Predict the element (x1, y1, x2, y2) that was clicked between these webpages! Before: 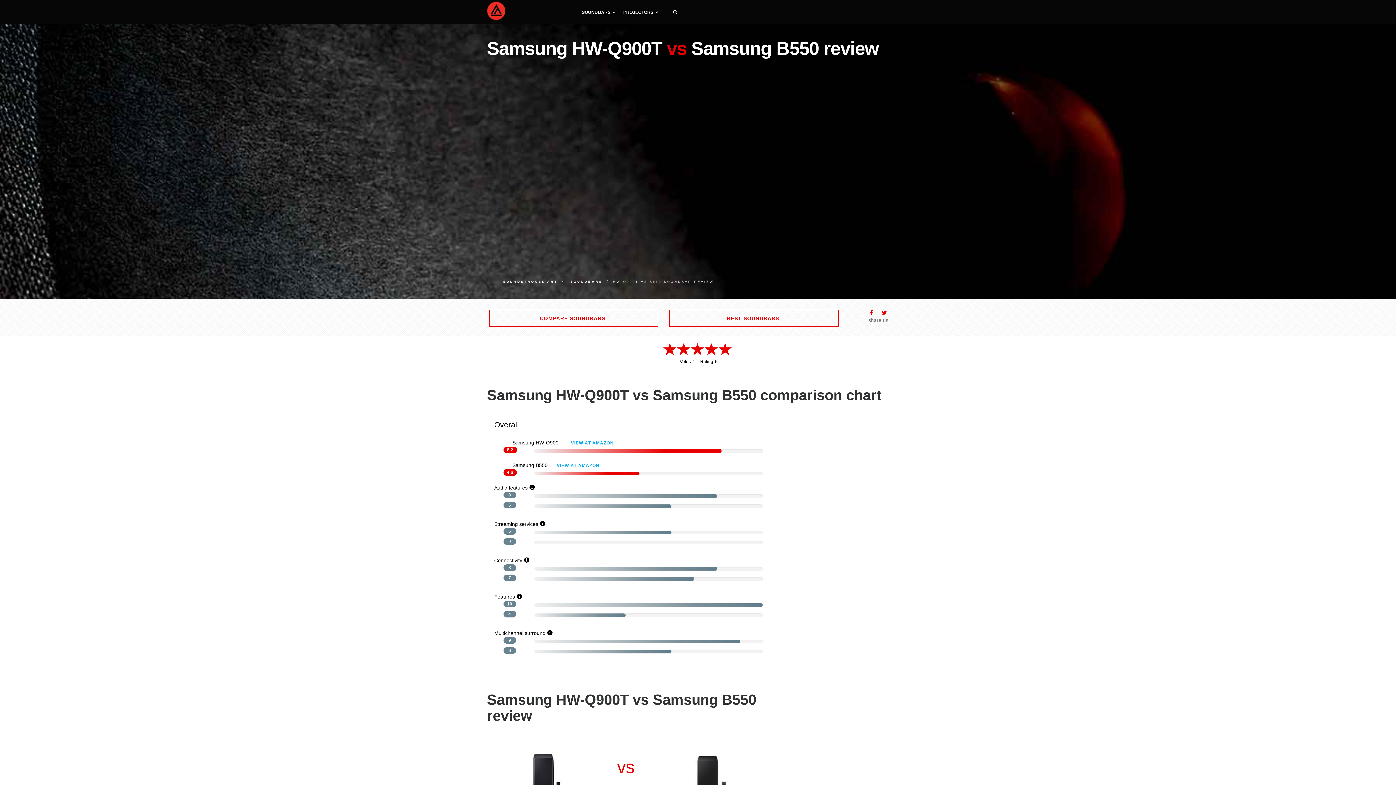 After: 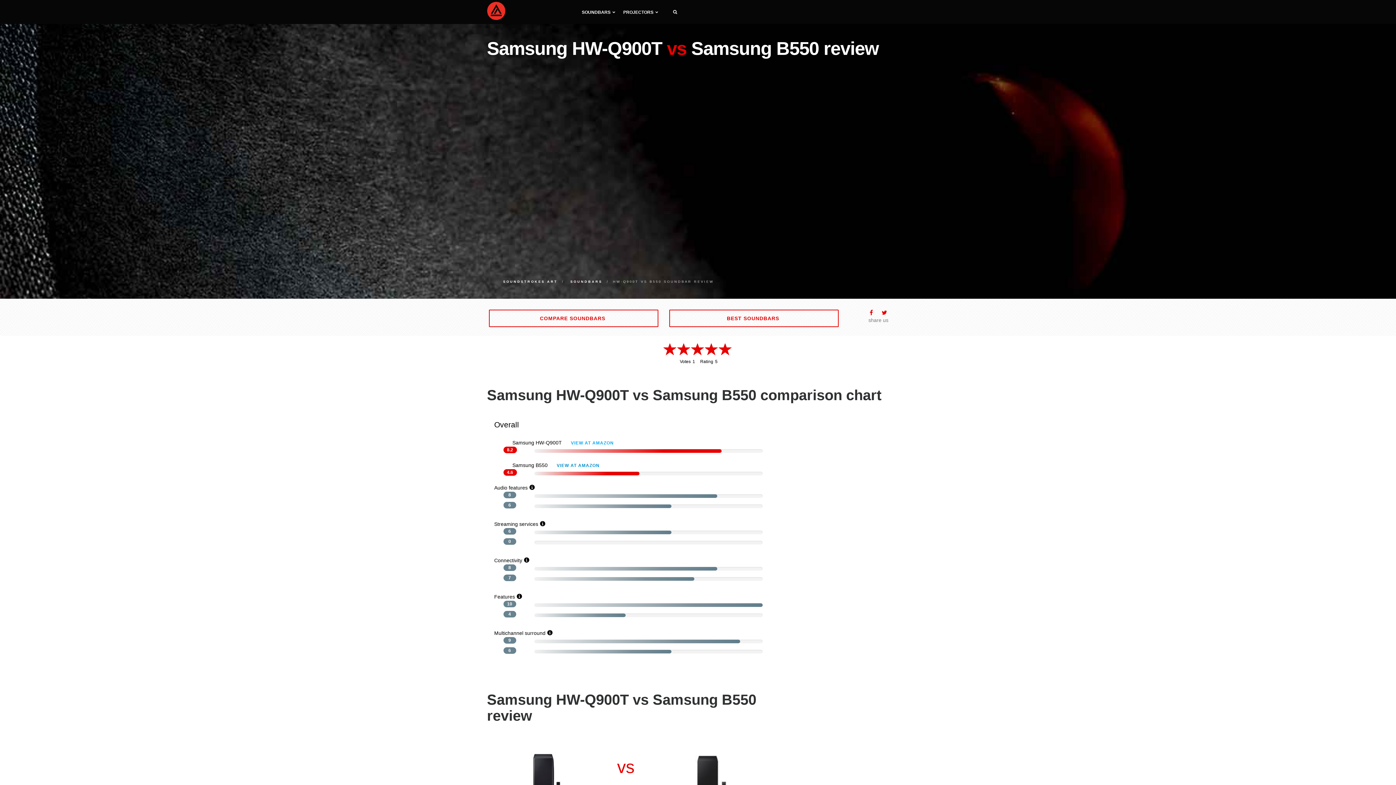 Action: bbox: (549, 462, 607, 468) label: VIEW AT AMAZON